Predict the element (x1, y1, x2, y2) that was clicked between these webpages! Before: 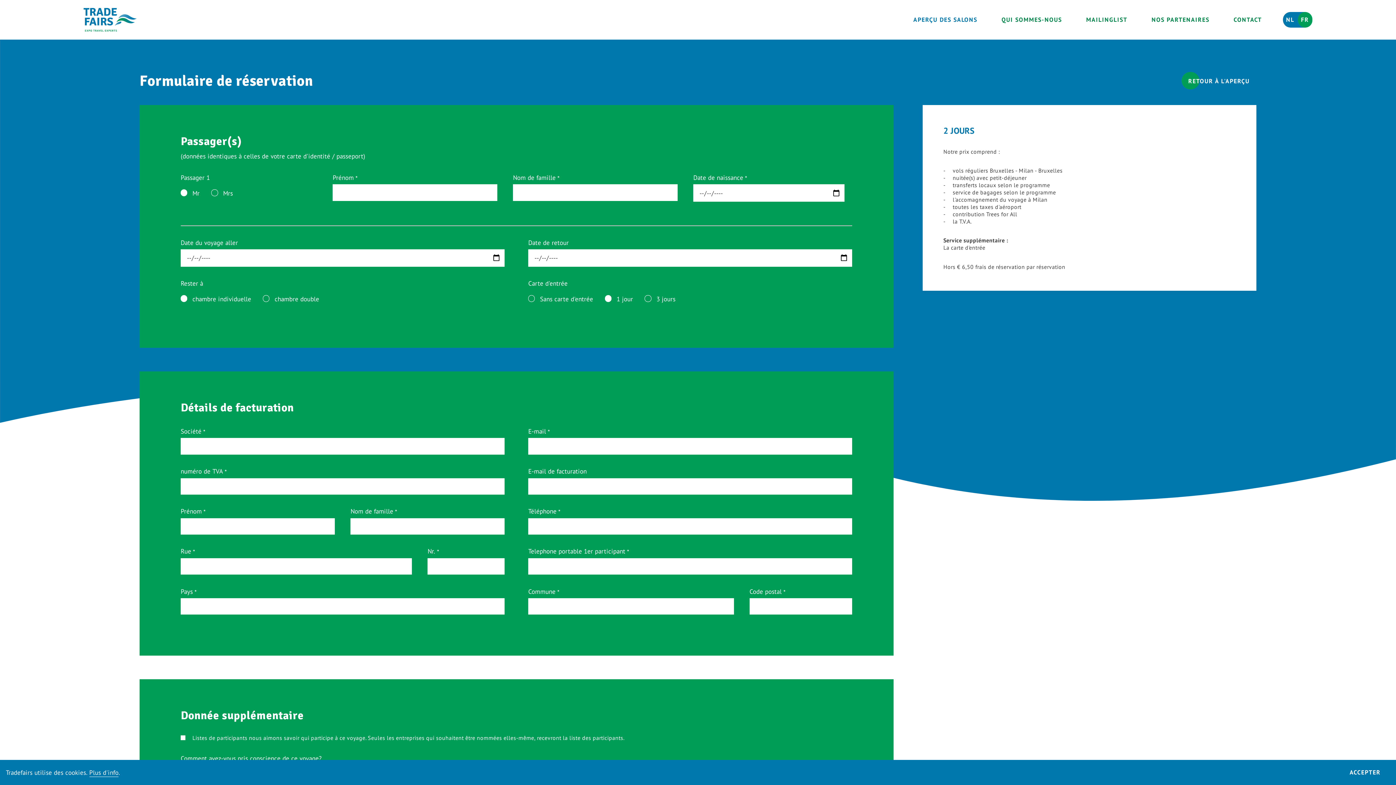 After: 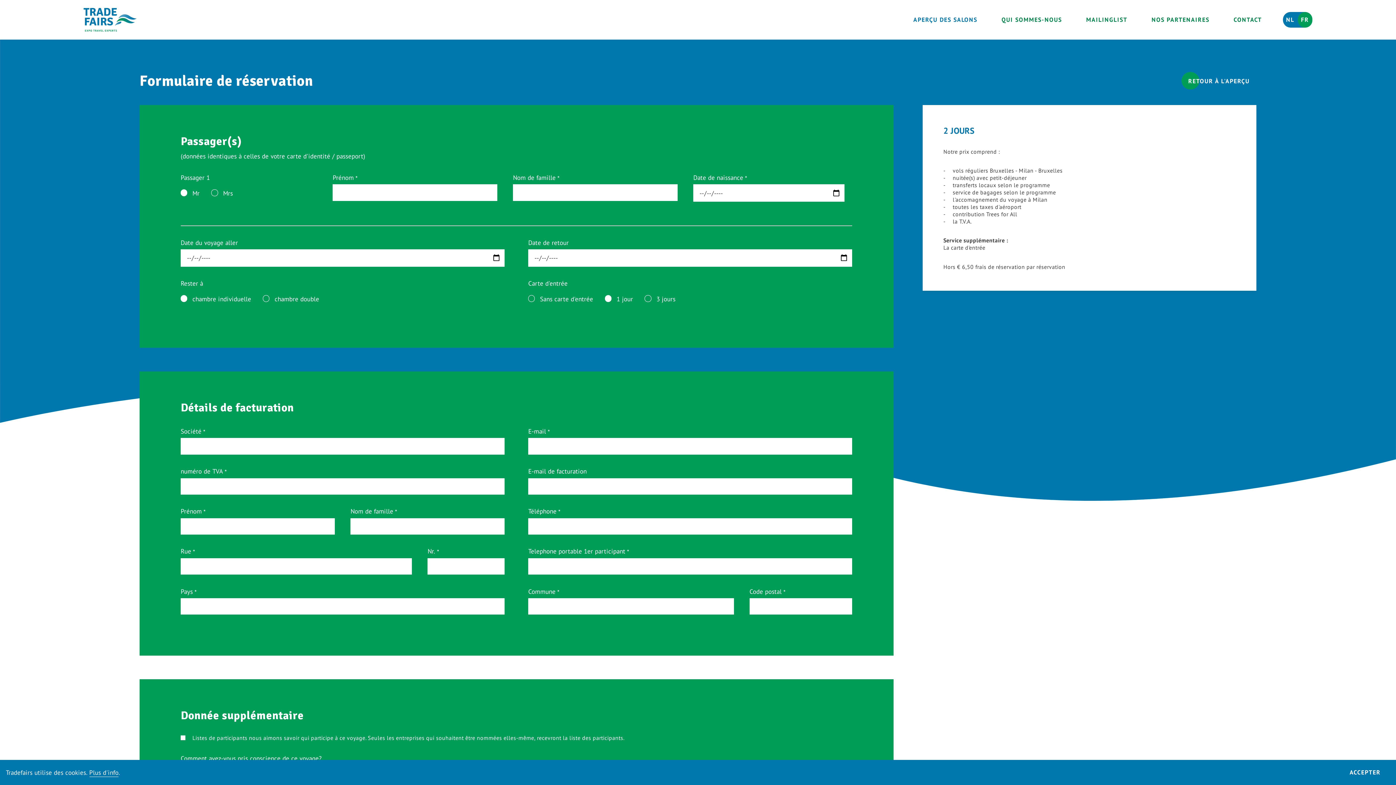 Action: label: Plus d'info bbox: (89, 768, 118, 777)